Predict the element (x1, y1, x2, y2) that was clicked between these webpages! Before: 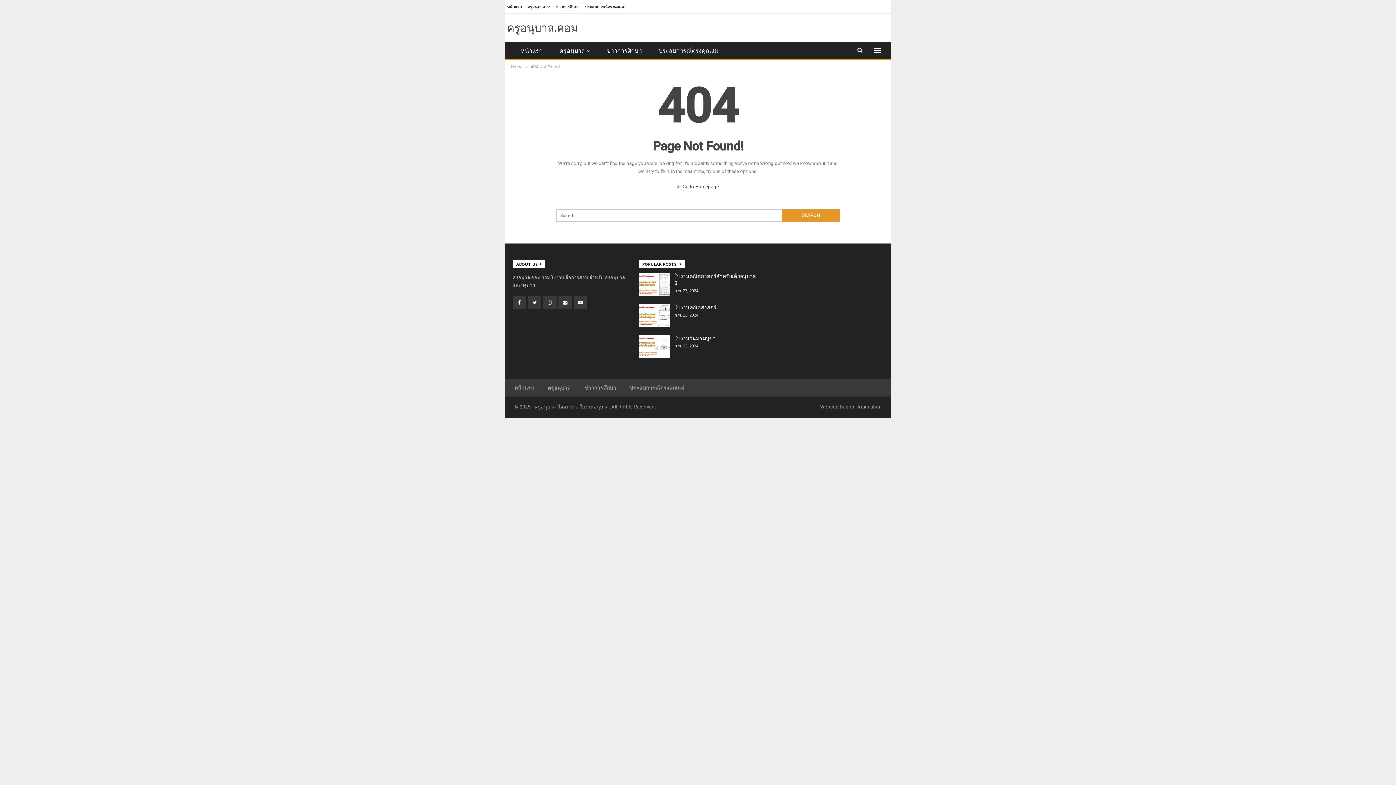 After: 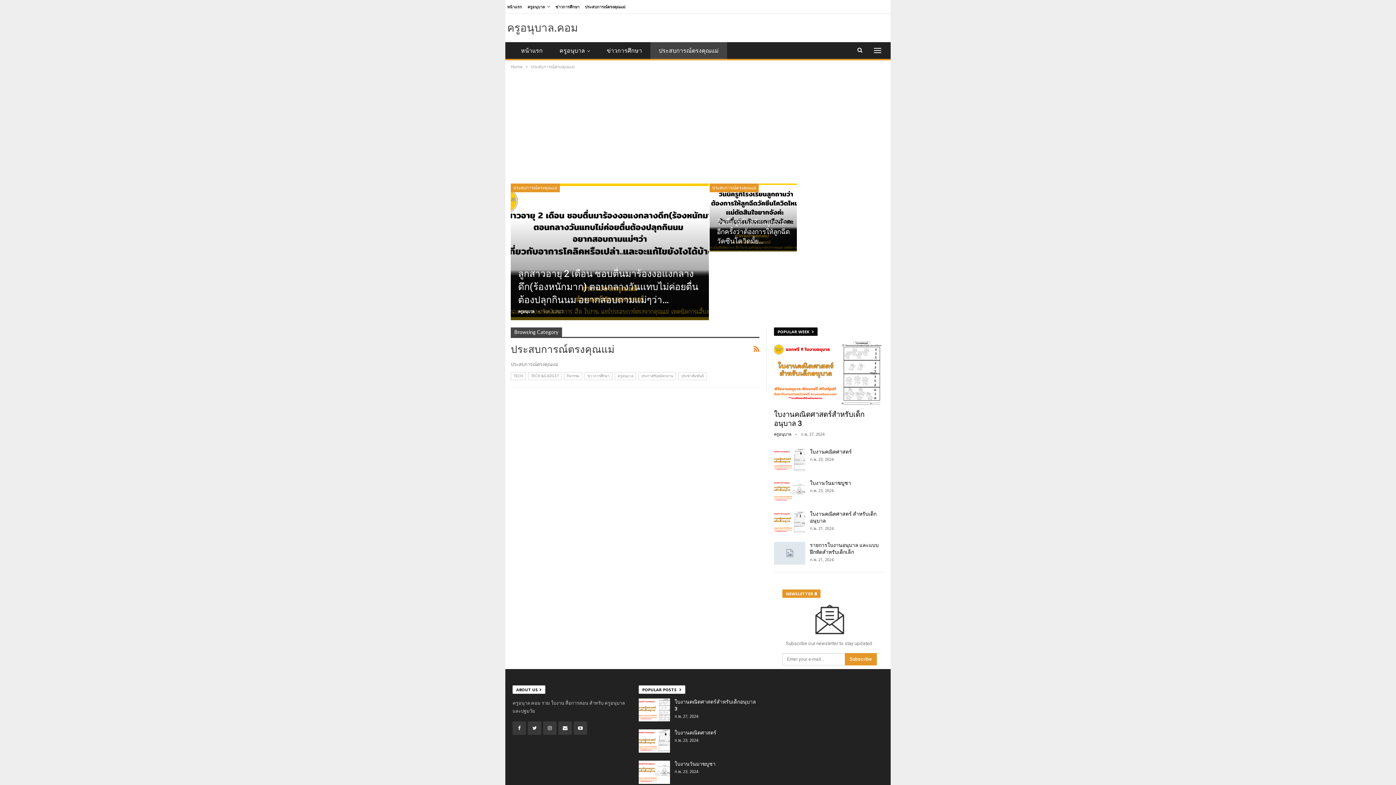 Action: bbox: (650, 42, 727, 59) label: ประสบการณ์ตรงคุณแม่